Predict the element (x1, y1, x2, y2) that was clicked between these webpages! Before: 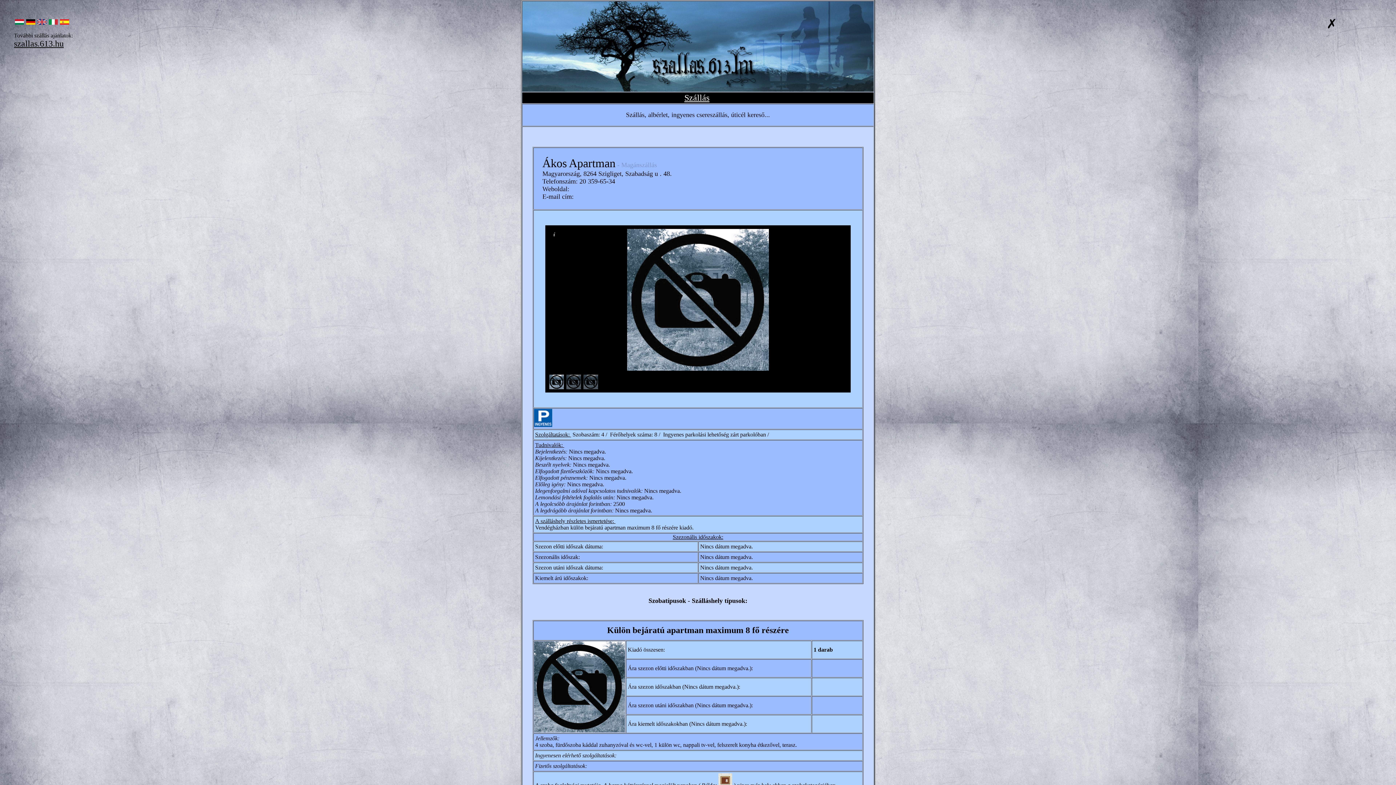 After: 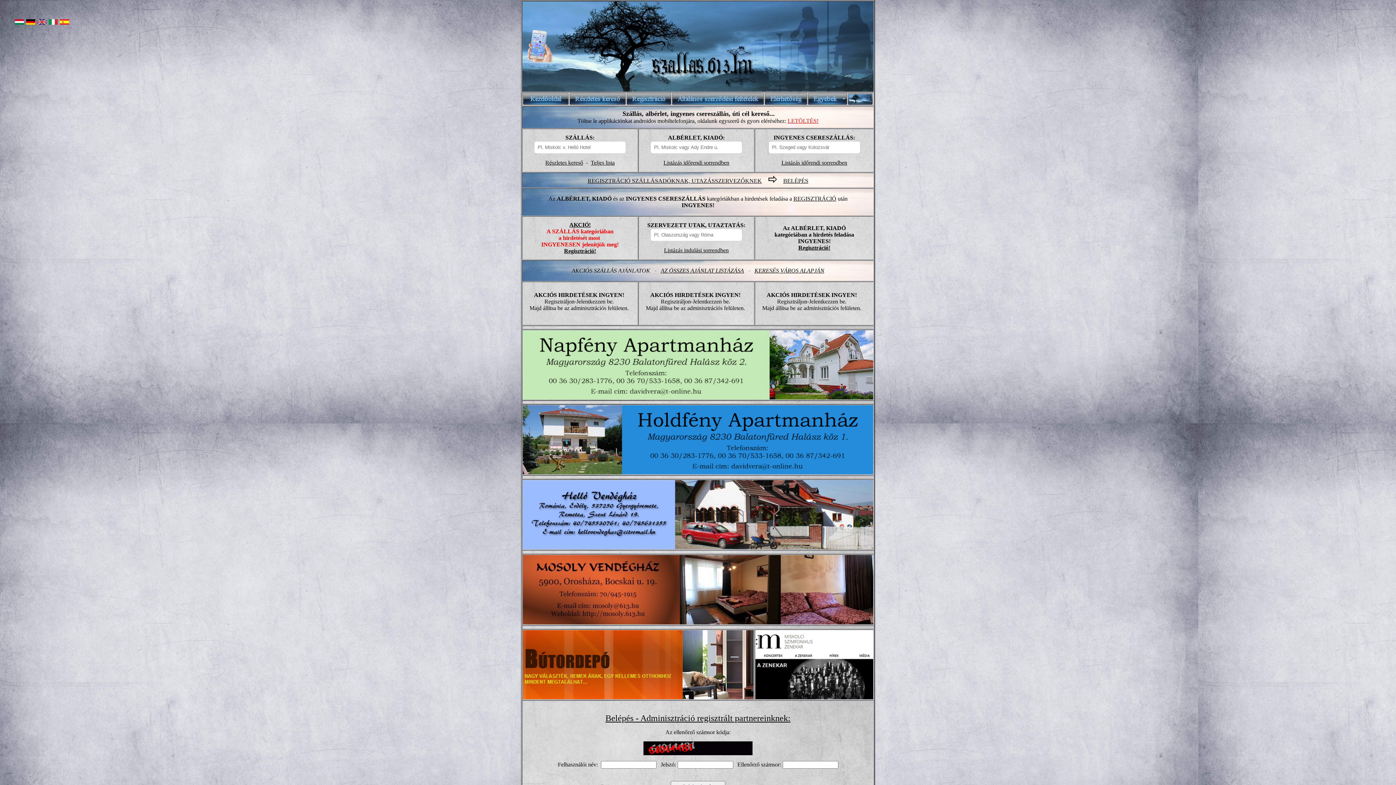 Action: label: szallas.613.hu bbox: (13, 38, 63, 48)